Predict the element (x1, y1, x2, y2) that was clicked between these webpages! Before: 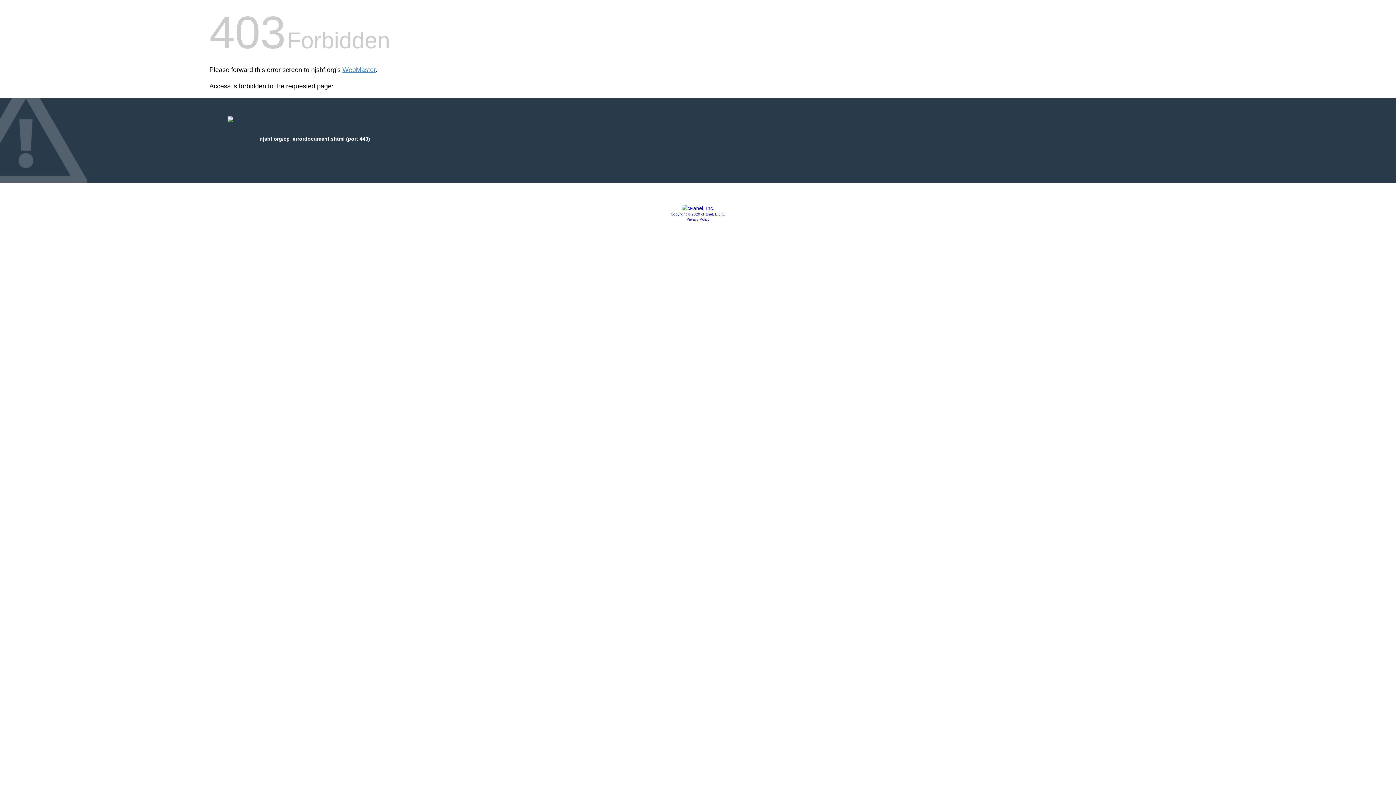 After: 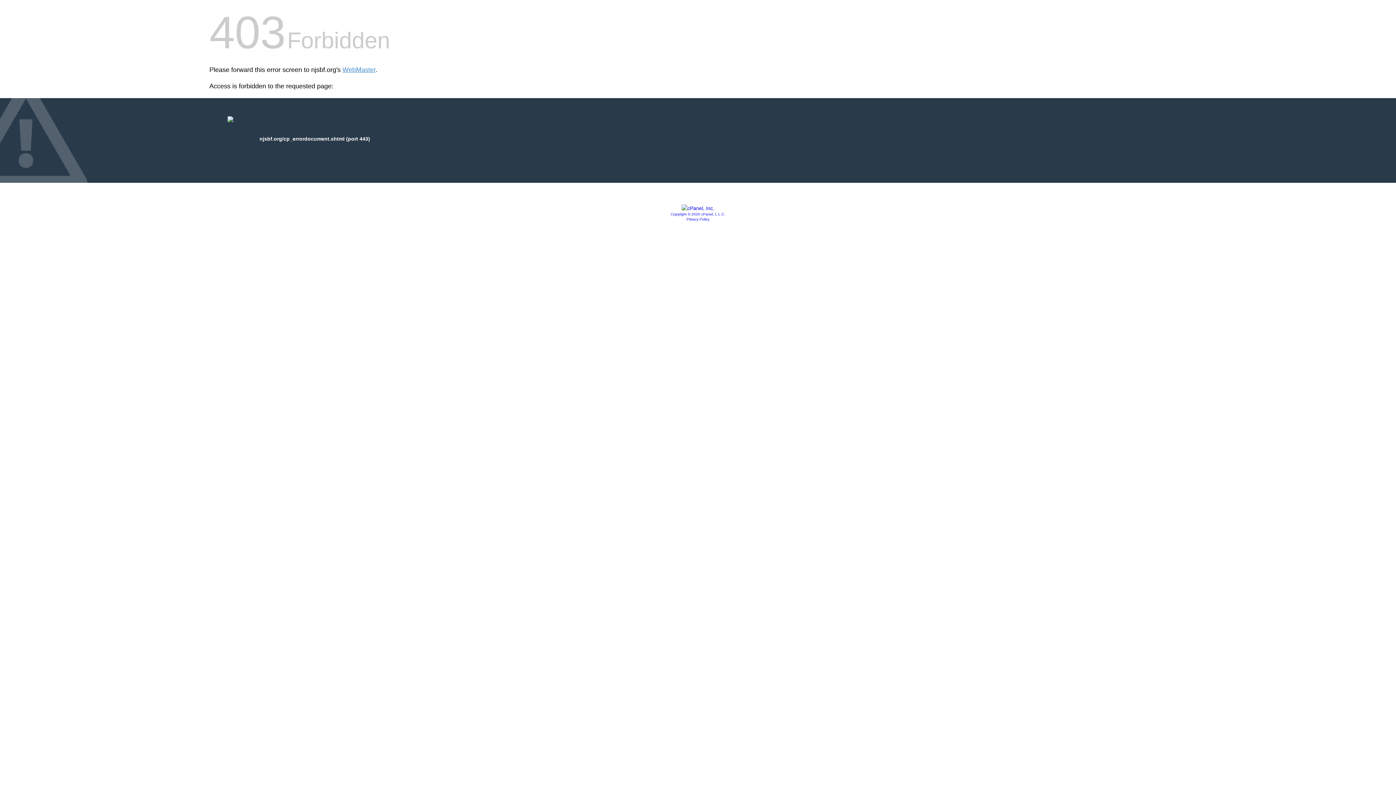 Action: label: Privacy Policy bbox: (686, 217, 709, 221)